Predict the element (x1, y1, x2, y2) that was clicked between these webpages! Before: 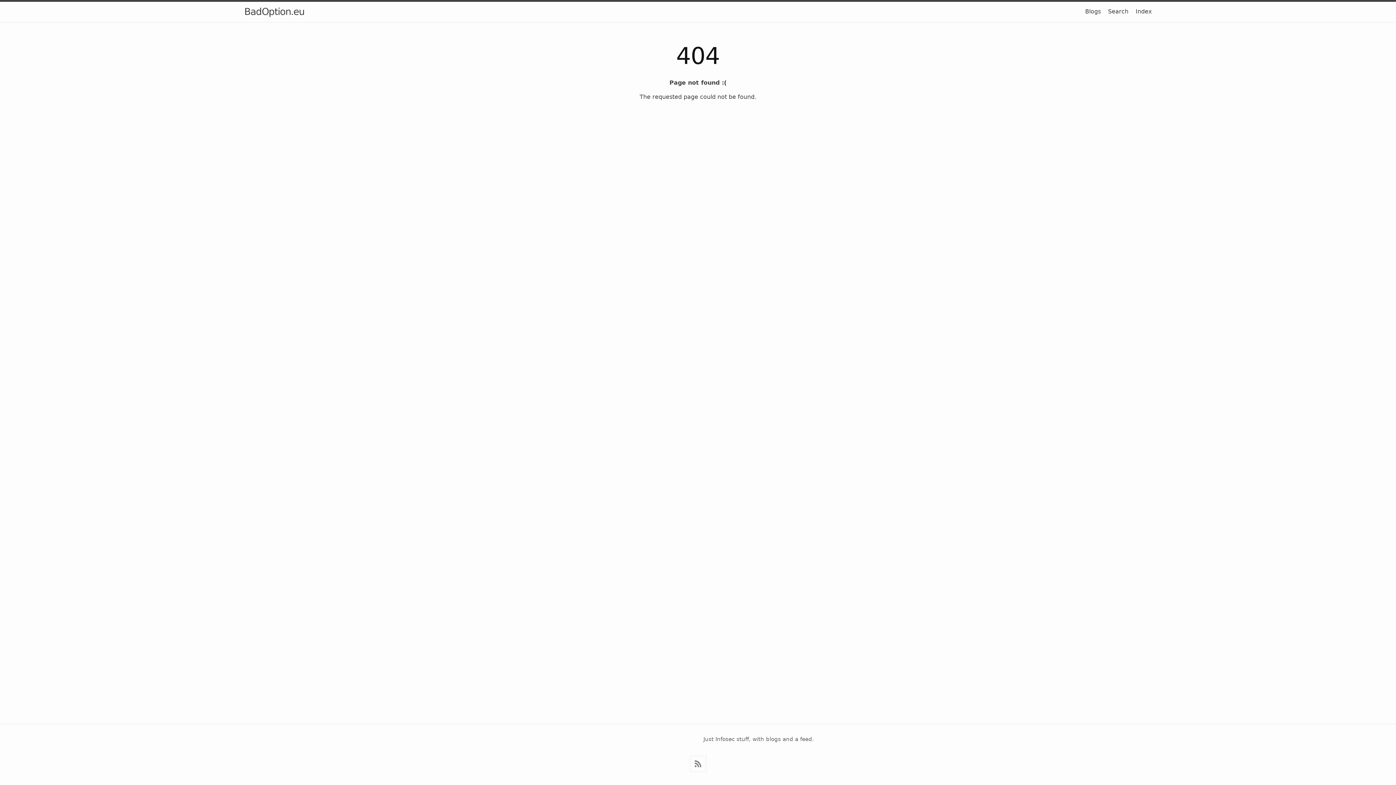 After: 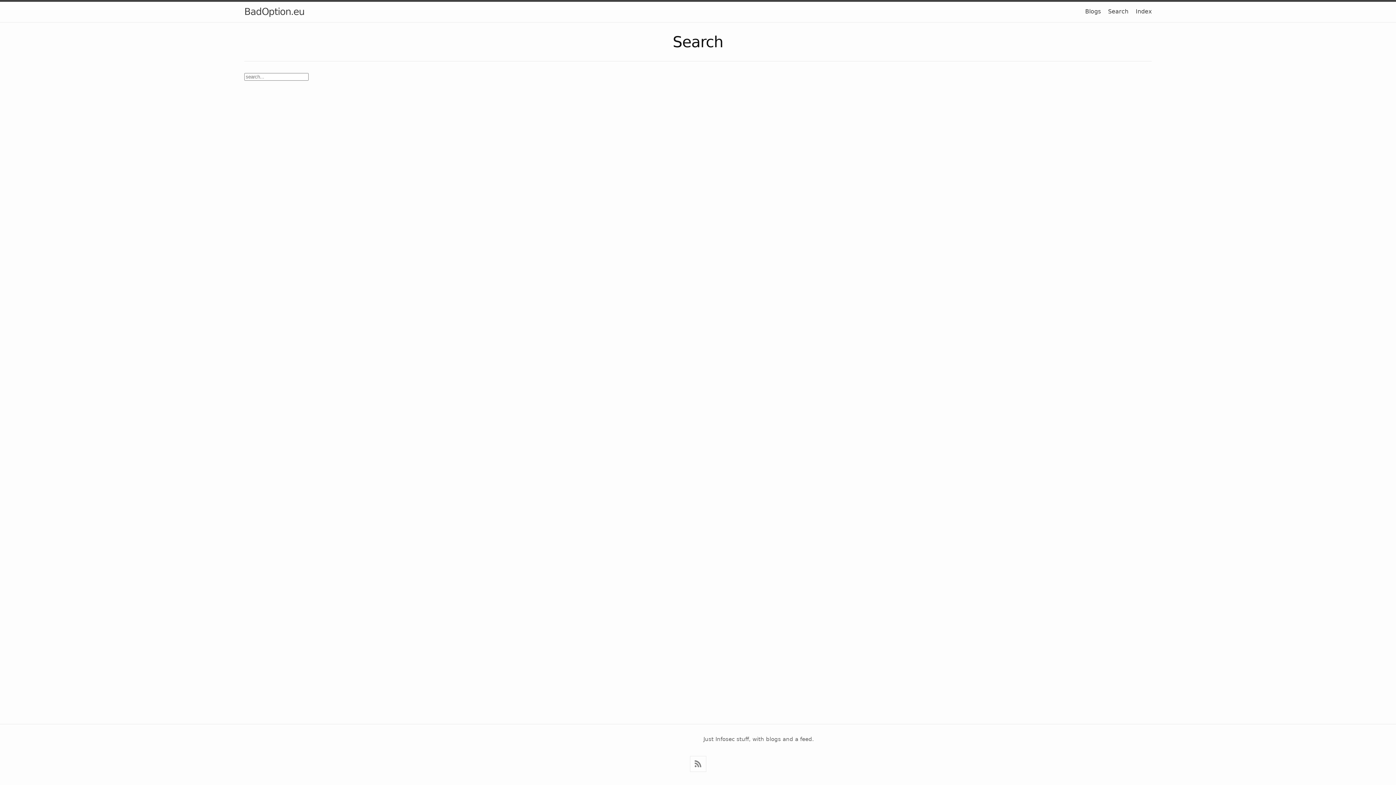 Action: bbox: (1108, 8, 1128, 14) label: Search